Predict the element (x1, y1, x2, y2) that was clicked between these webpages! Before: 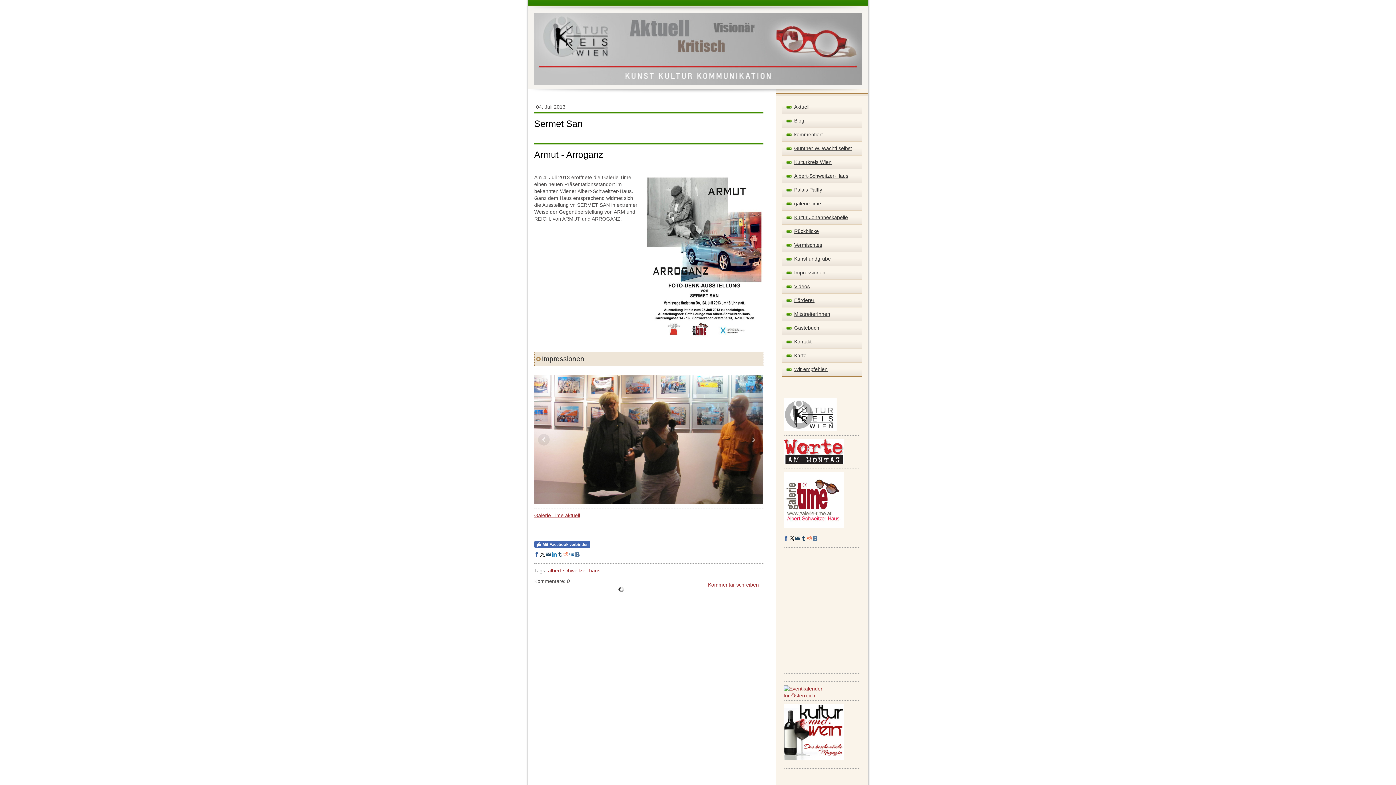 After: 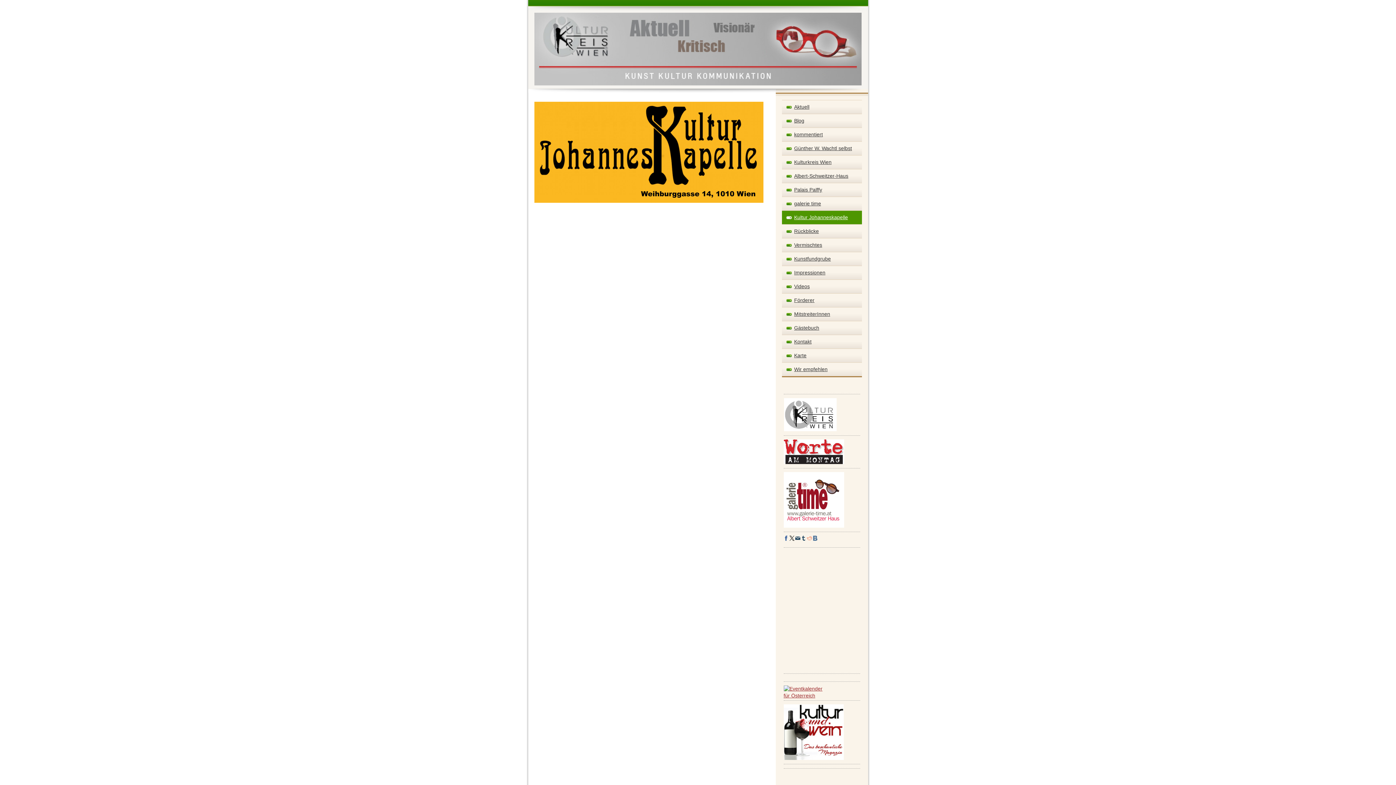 Action: bbox: (782, 210, 862, 224) label: Kultur Johanneskapelle